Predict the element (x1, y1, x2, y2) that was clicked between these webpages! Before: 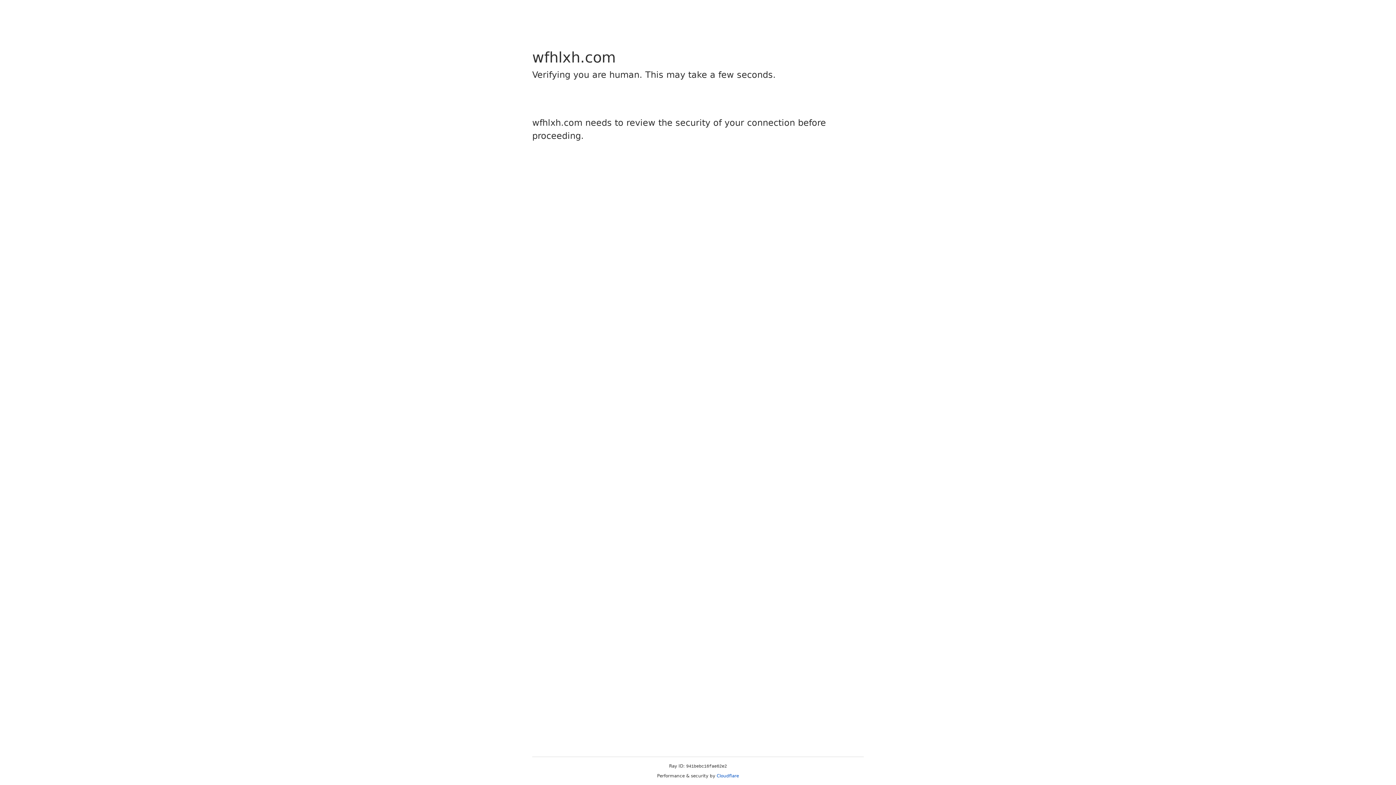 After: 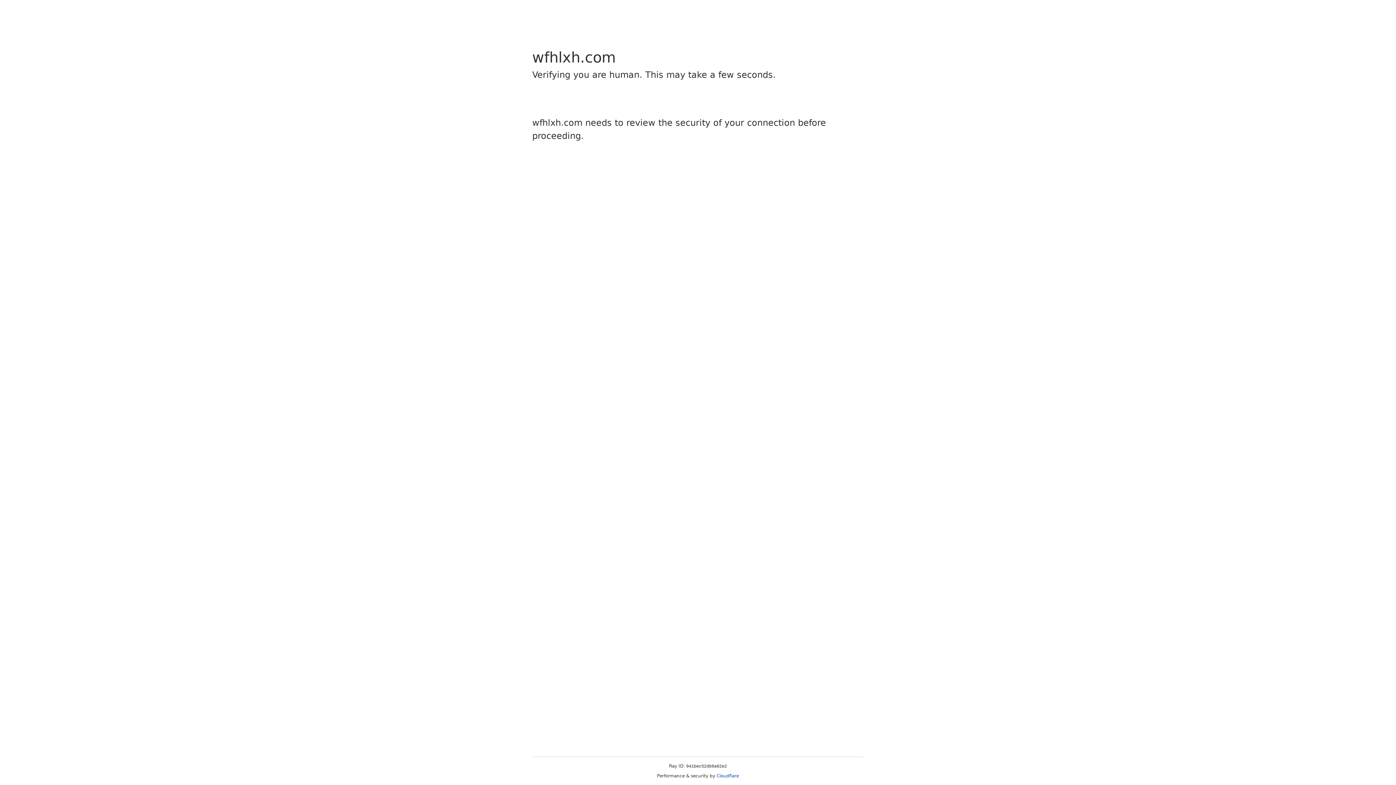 Action: bbox: (716, 773, 739, 778) label: Cloudflare